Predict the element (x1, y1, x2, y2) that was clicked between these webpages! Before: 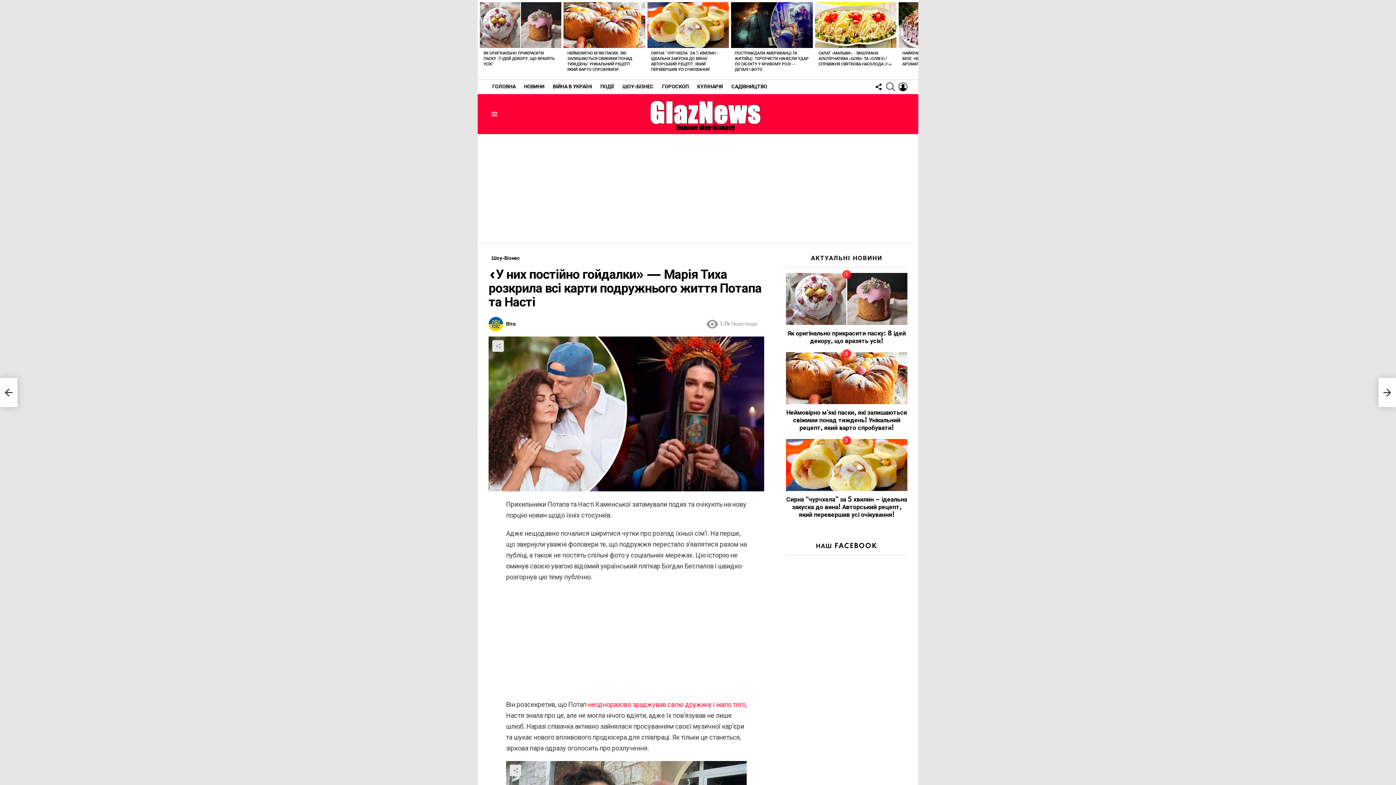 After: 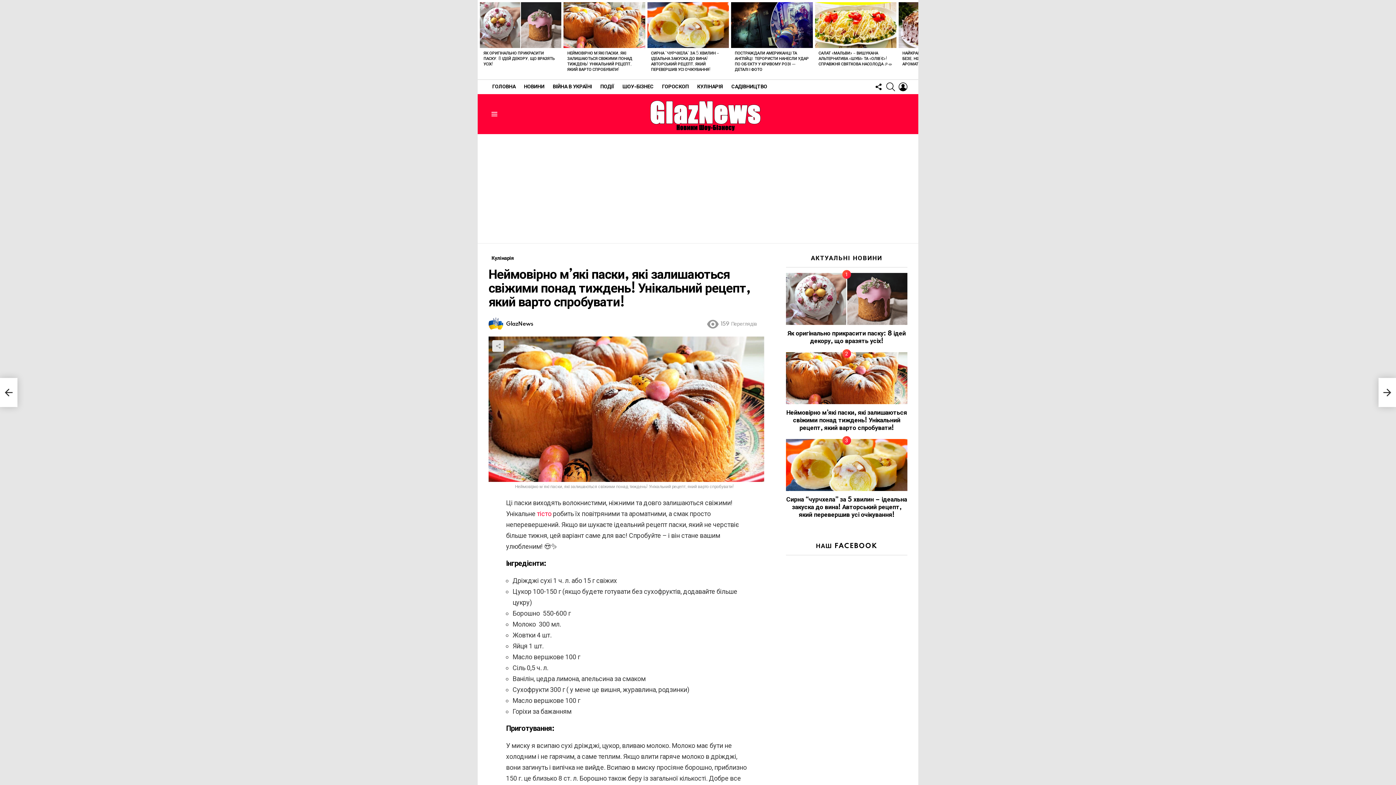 Action: bbox: (563, 2, 645, 48)